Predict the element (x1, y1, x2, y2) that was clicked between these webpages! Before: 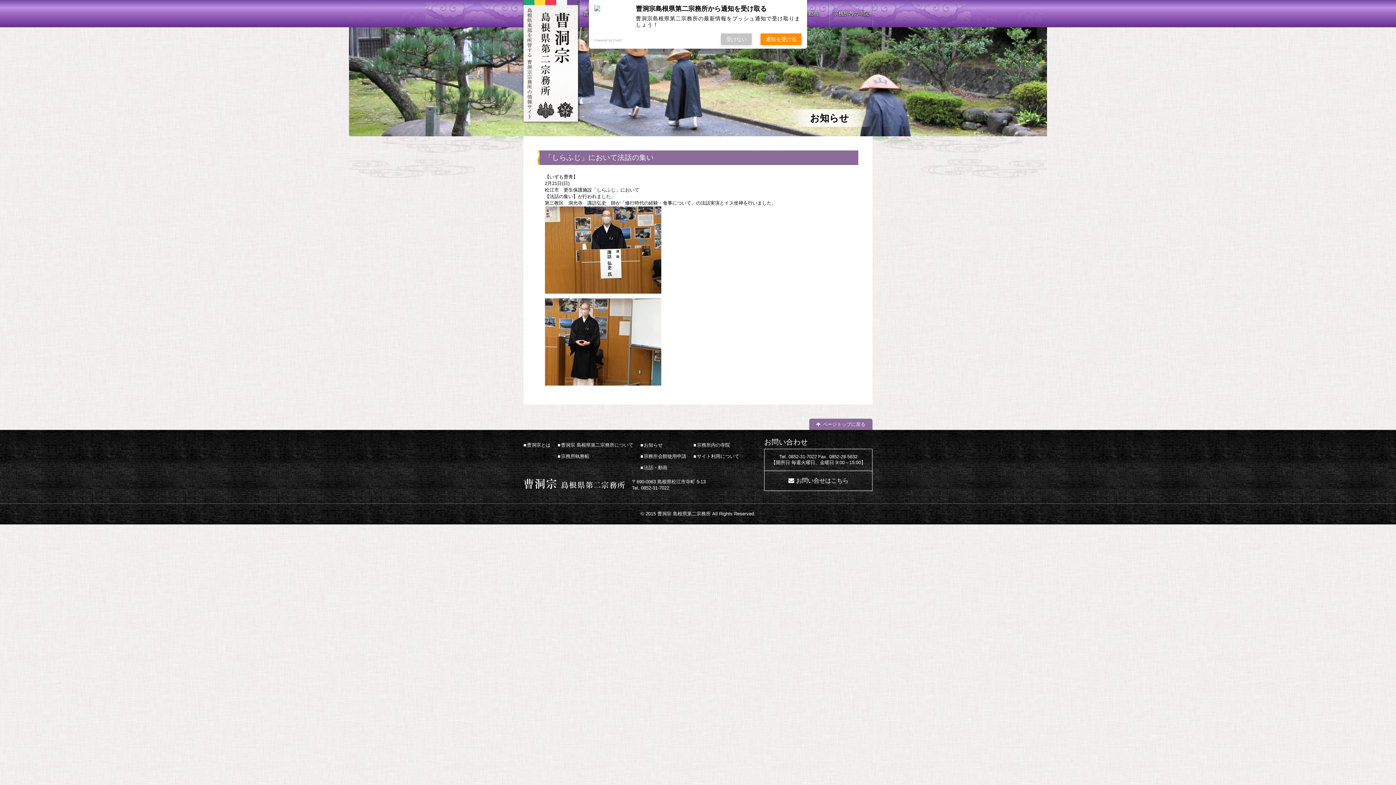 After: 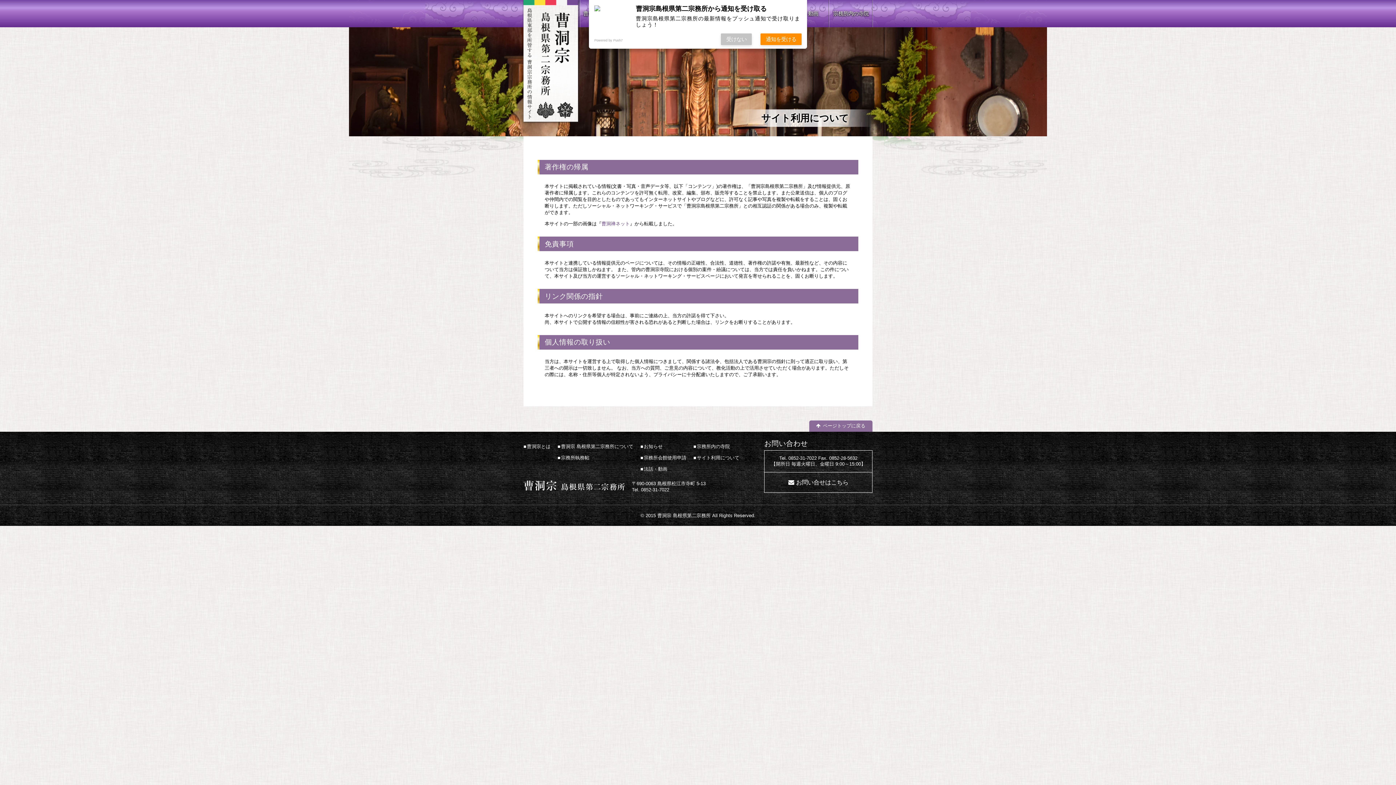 Action: label: サイト利用について bbox: (696, 453, 739, 459)